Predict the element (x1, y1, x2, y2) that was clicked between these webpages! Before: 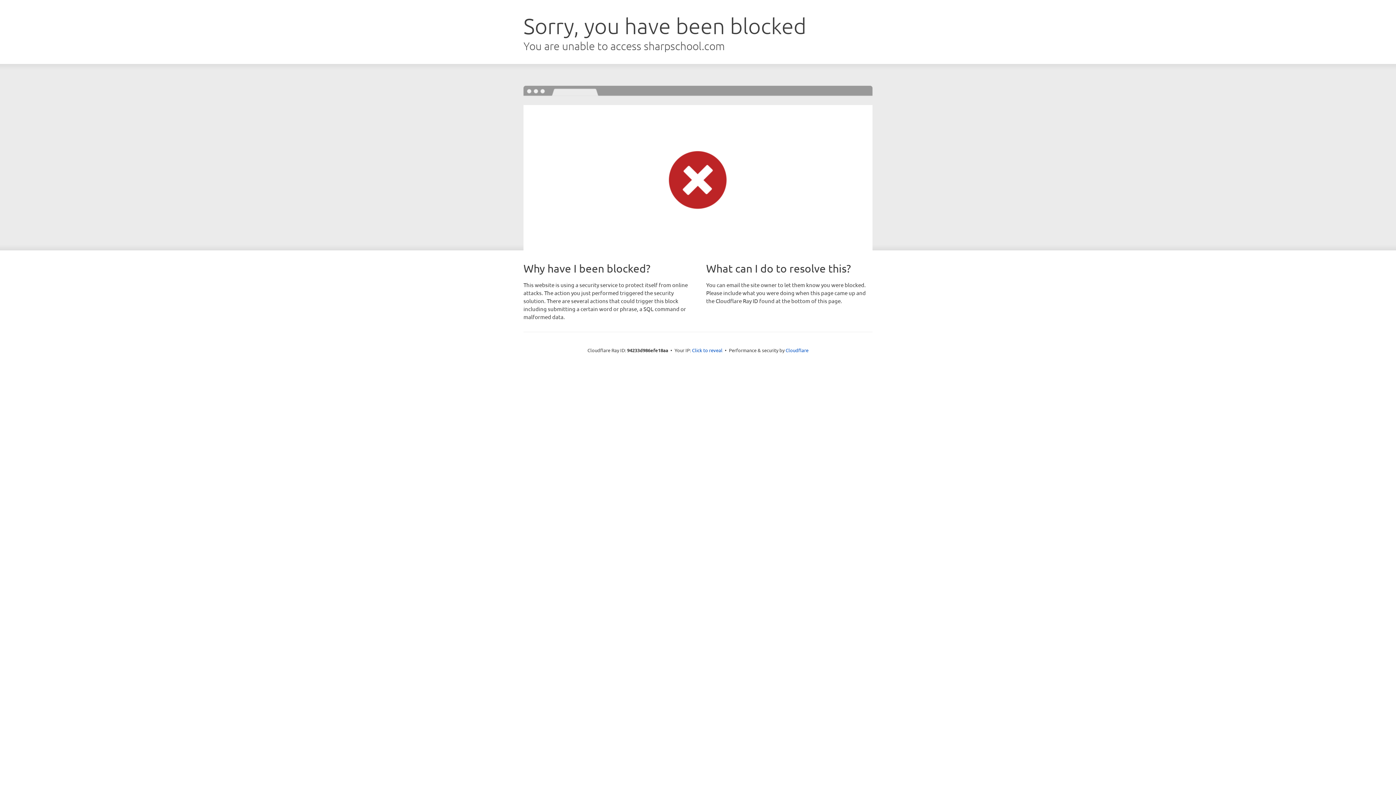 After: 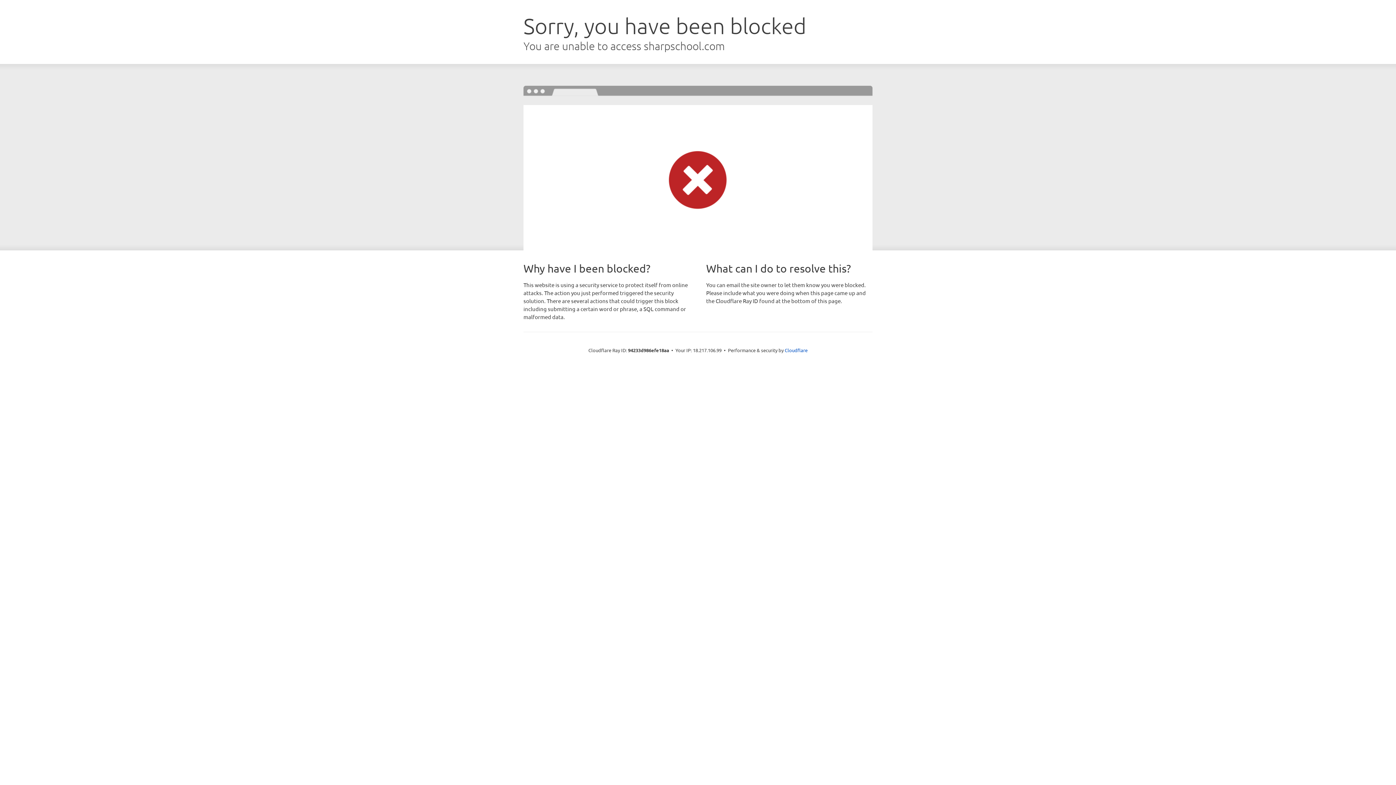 Action: bbox: (692, 346, 722, 353) label: Click to reveal